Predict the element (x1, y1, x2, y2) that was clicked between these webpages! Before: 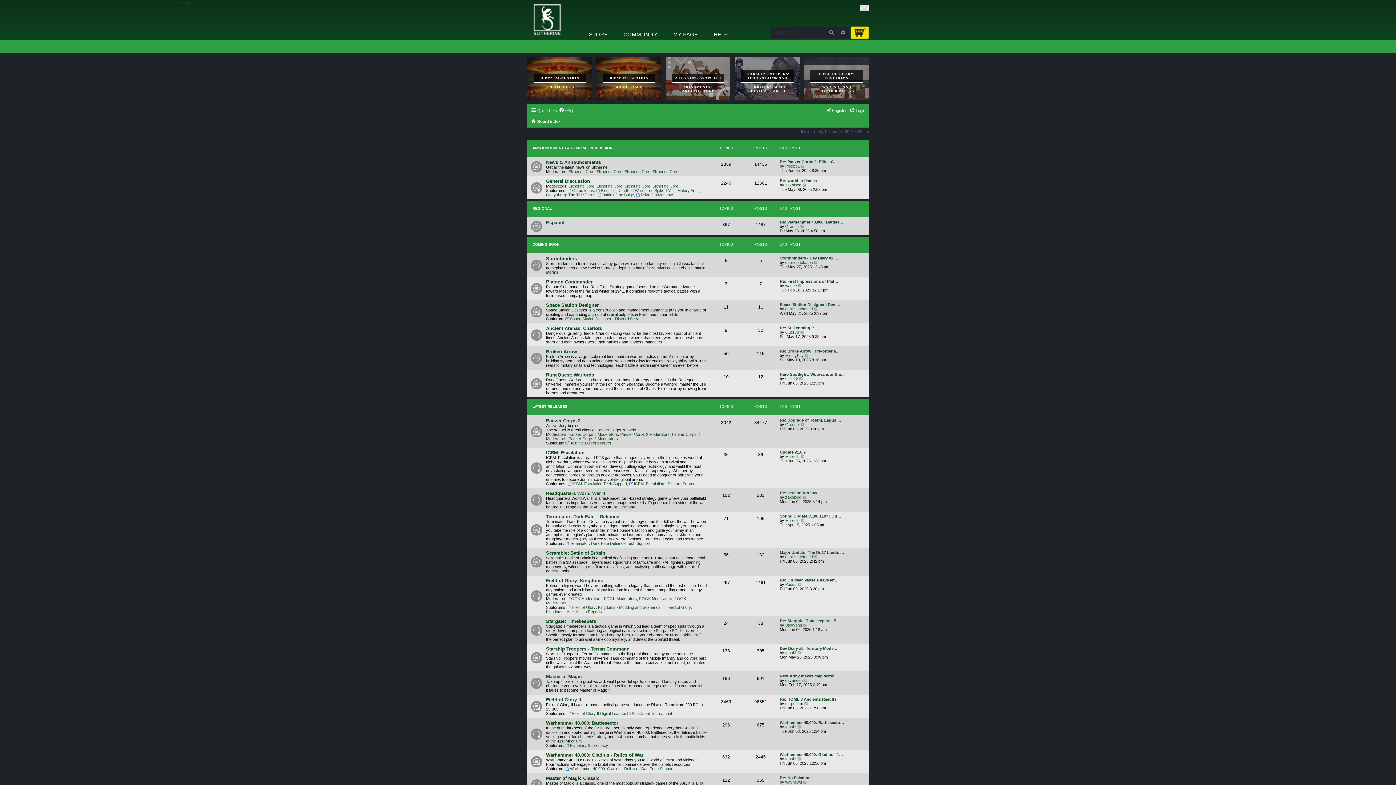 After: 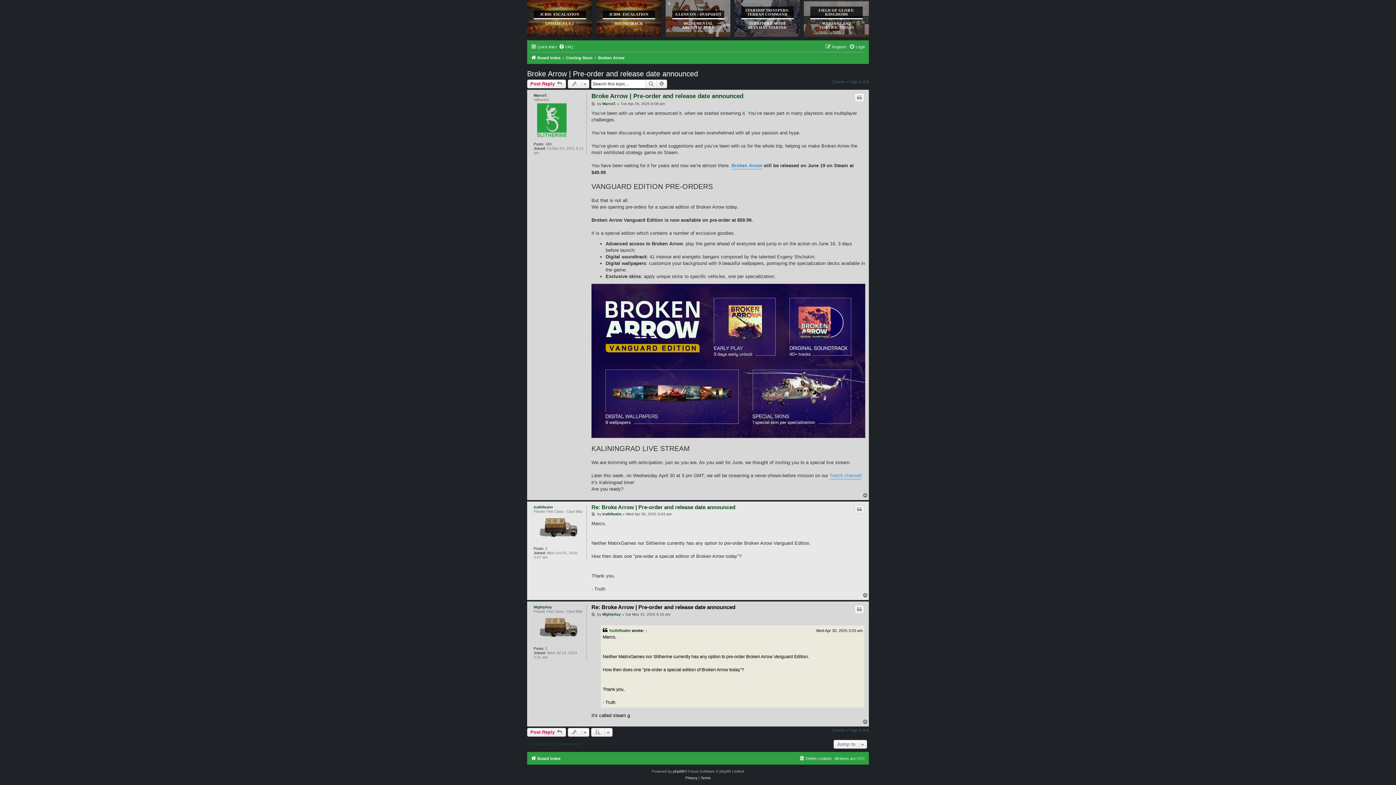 Action: label: Re: Broke Arrow | Pre-order a… bbox: (780, 348, 840, 353)